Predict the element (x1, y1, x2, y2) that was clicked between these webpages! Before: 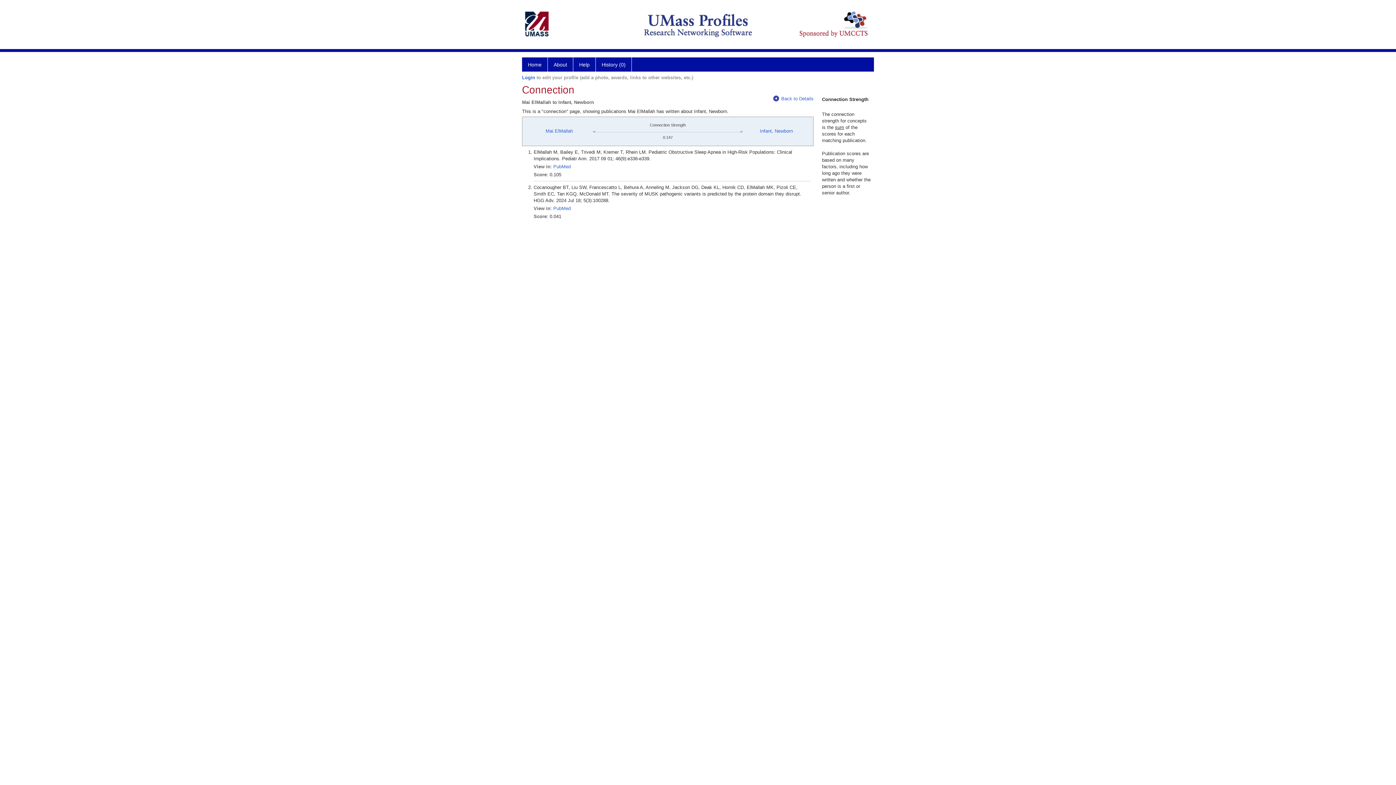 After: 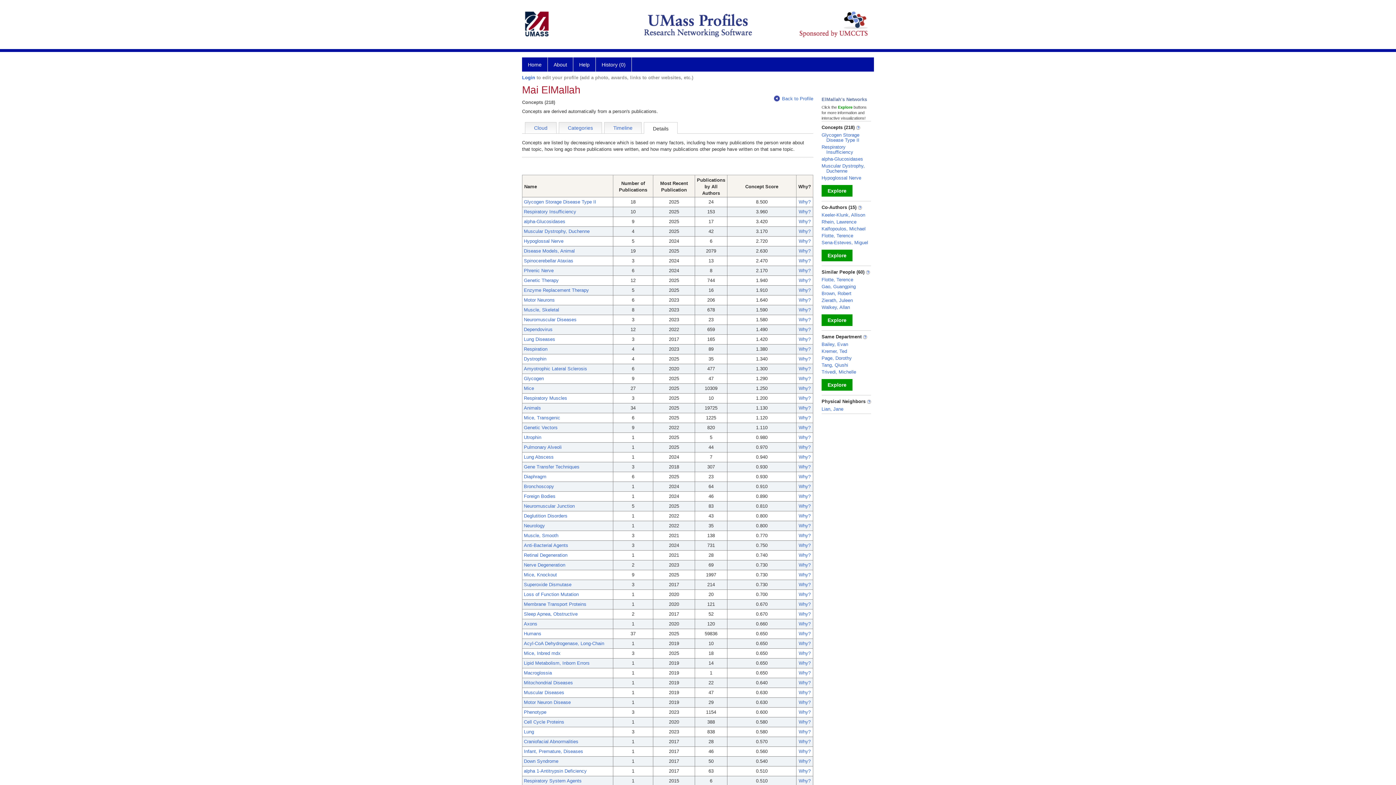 Action: label: Back to Details bbox: (773, 96, 813, 101)